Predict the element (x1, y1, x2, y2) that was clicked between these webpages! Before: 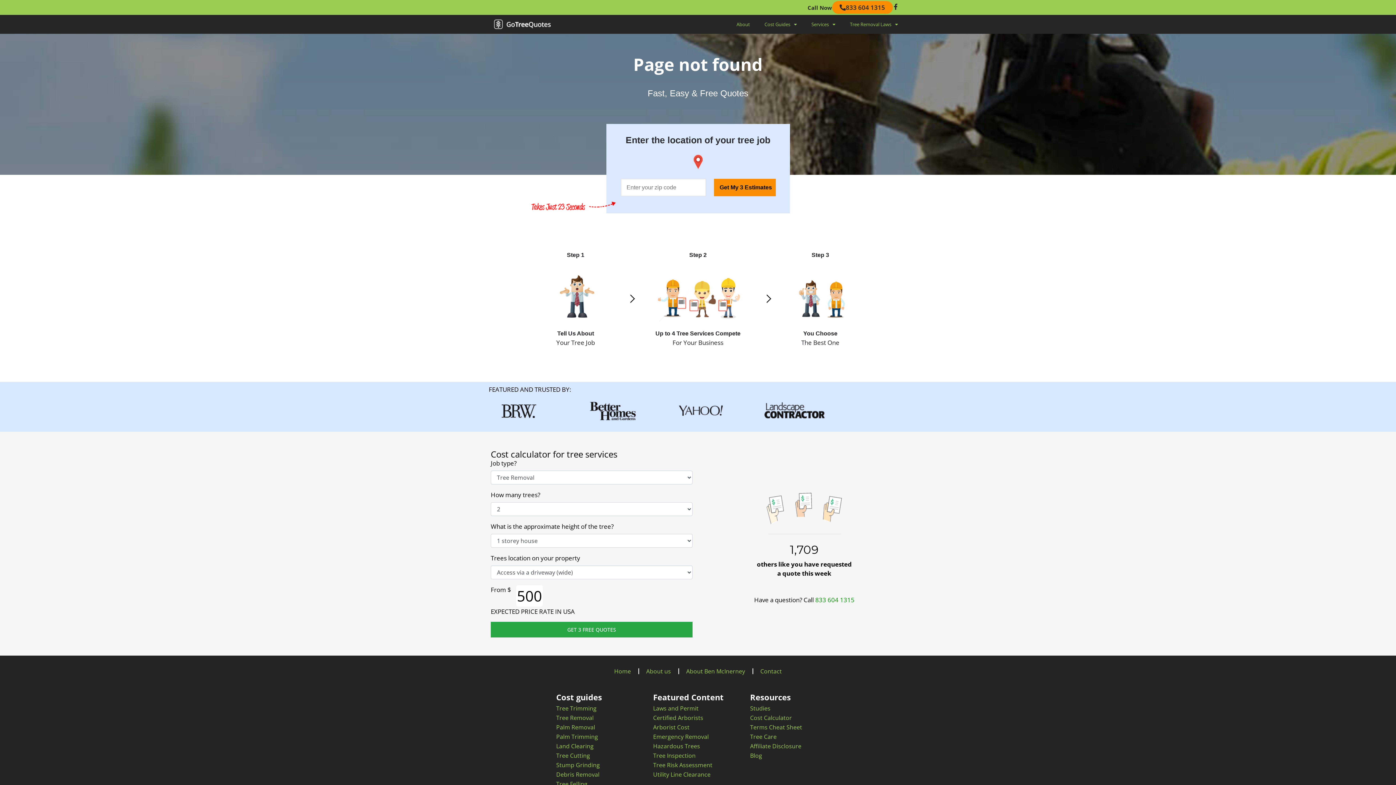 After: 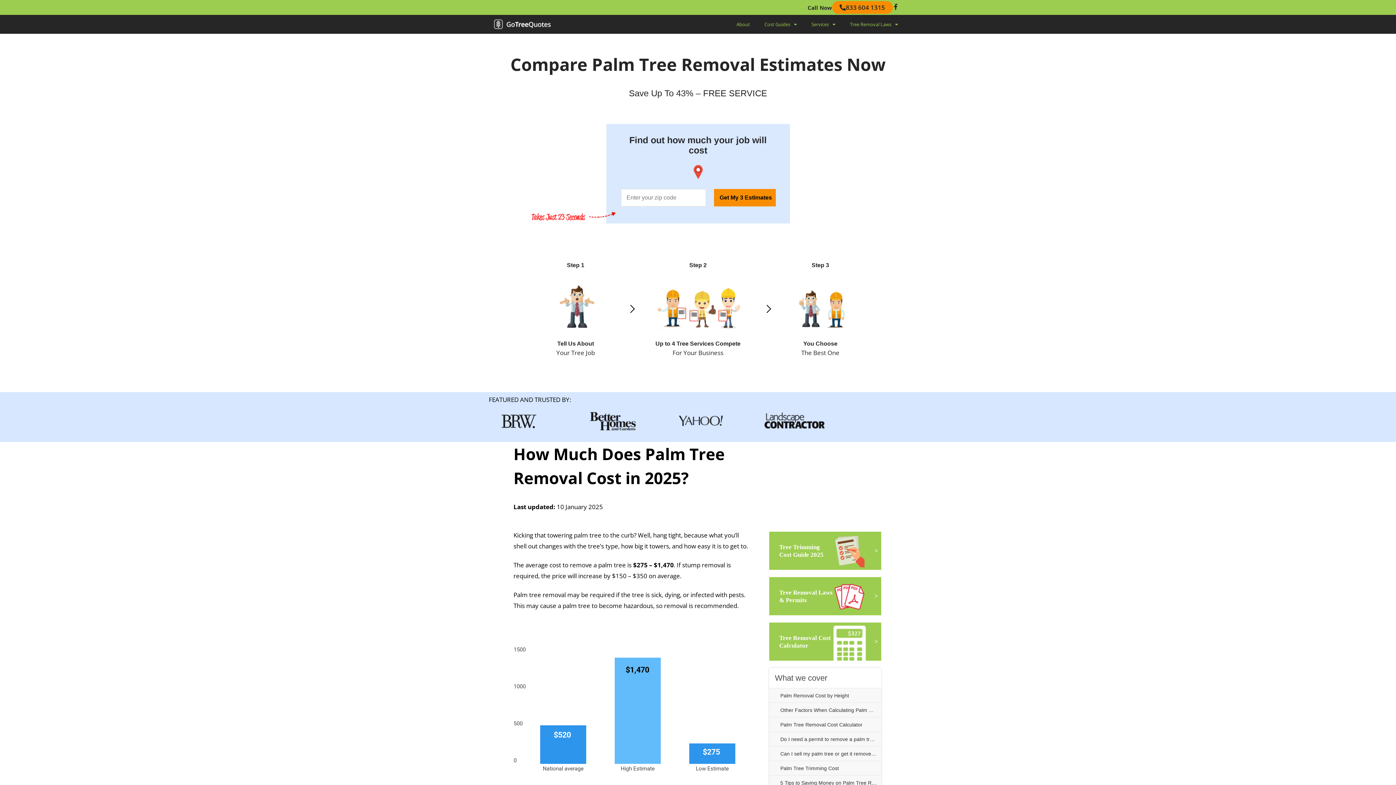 Action: label: Palm Removal bbox: (556, 722, 646, 732)